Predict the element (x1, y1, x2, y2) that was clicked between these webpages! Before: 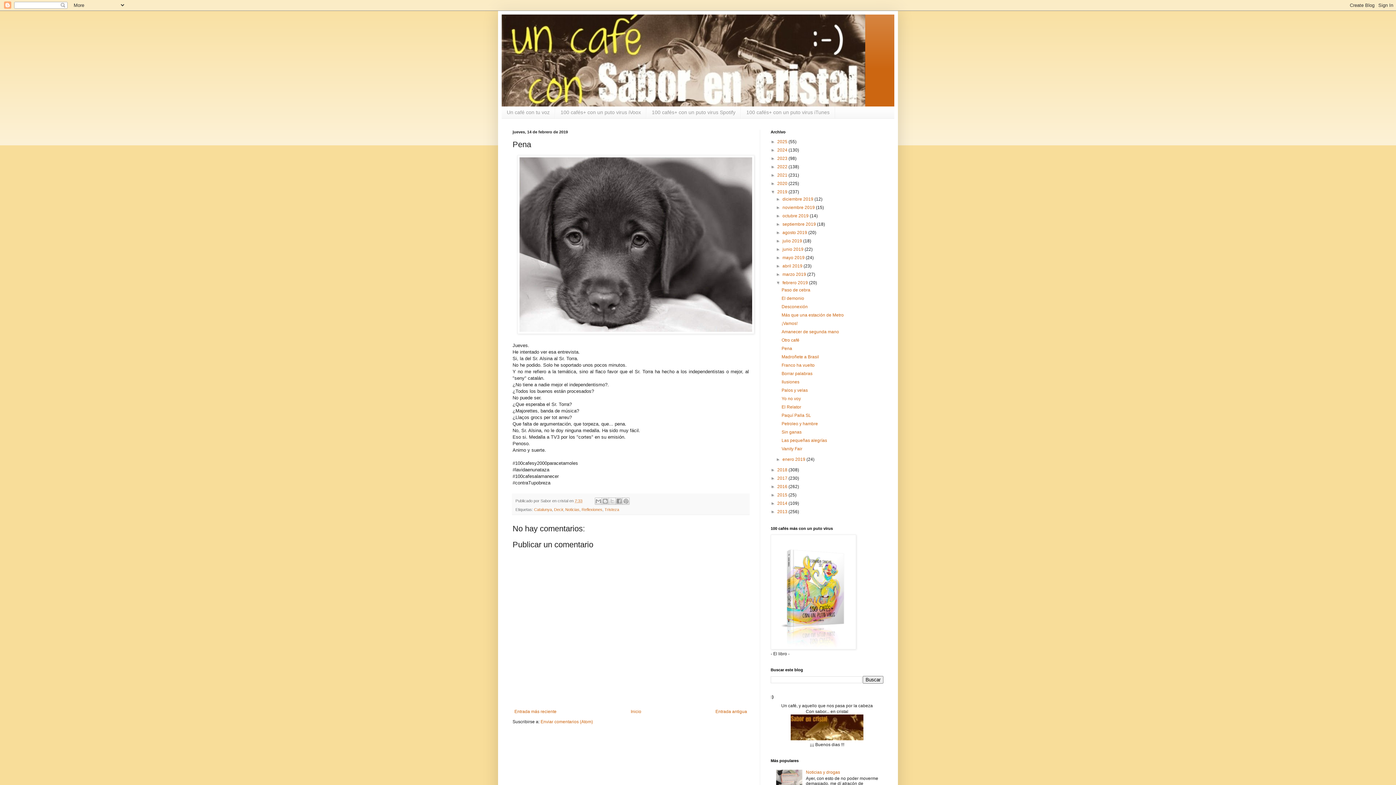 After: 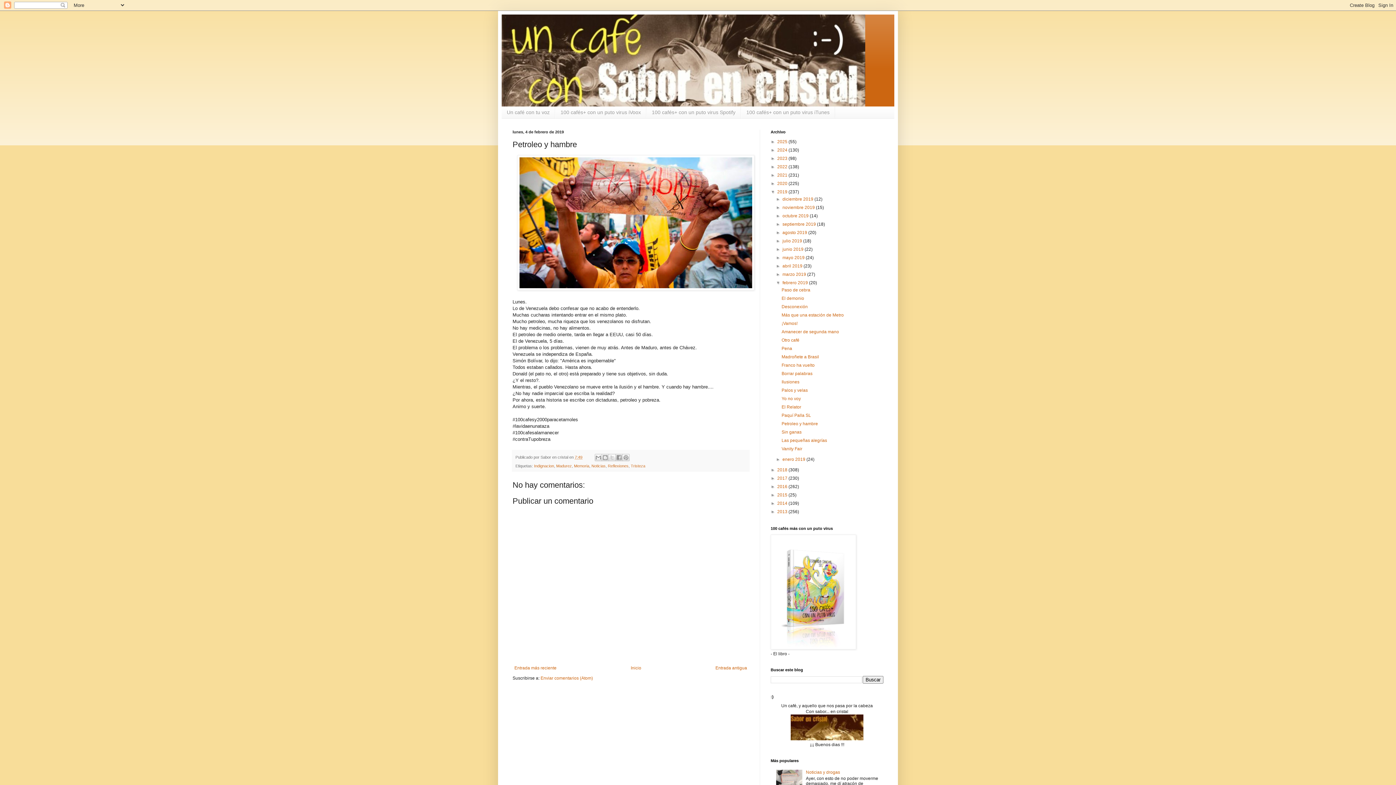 Action: label: Petroleo y hambre bbox: (781, 421, 818, 426)